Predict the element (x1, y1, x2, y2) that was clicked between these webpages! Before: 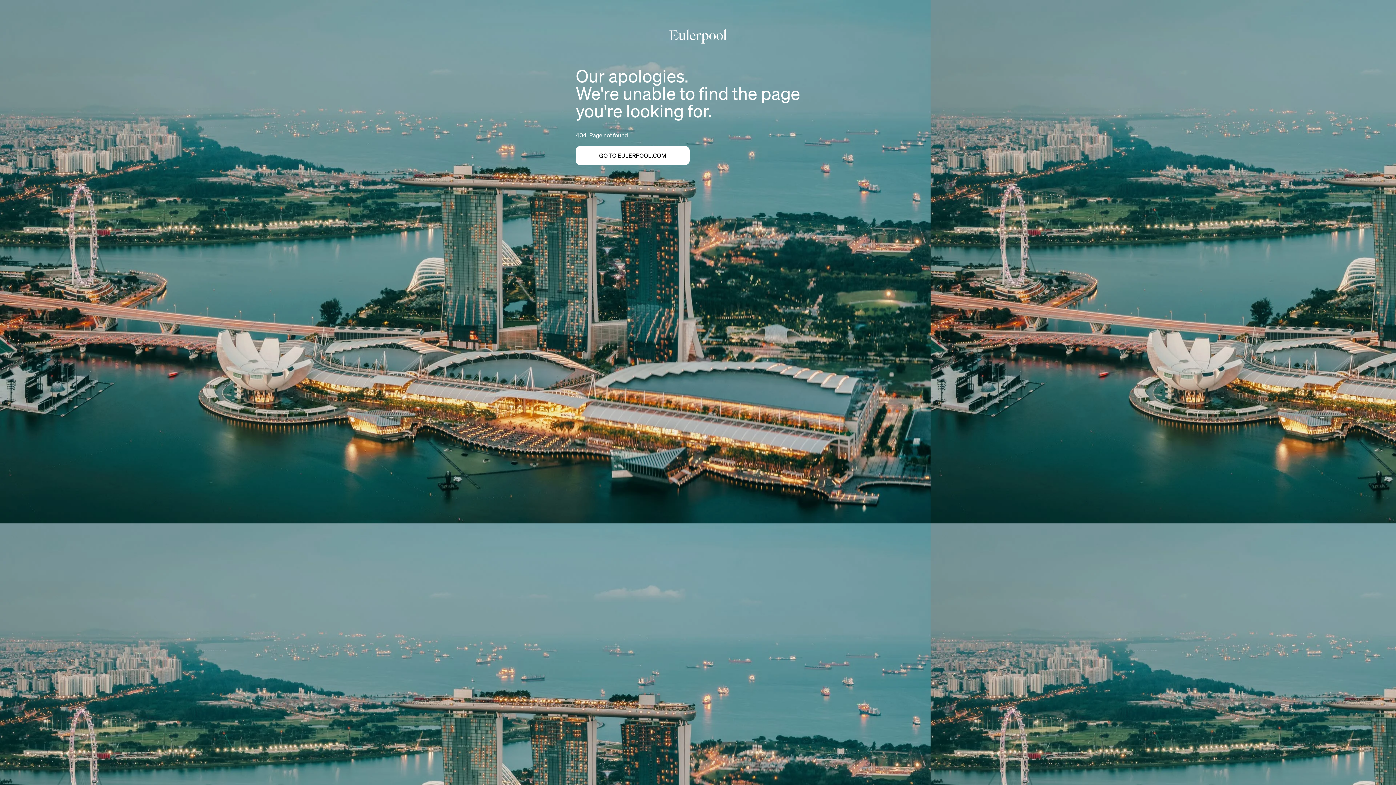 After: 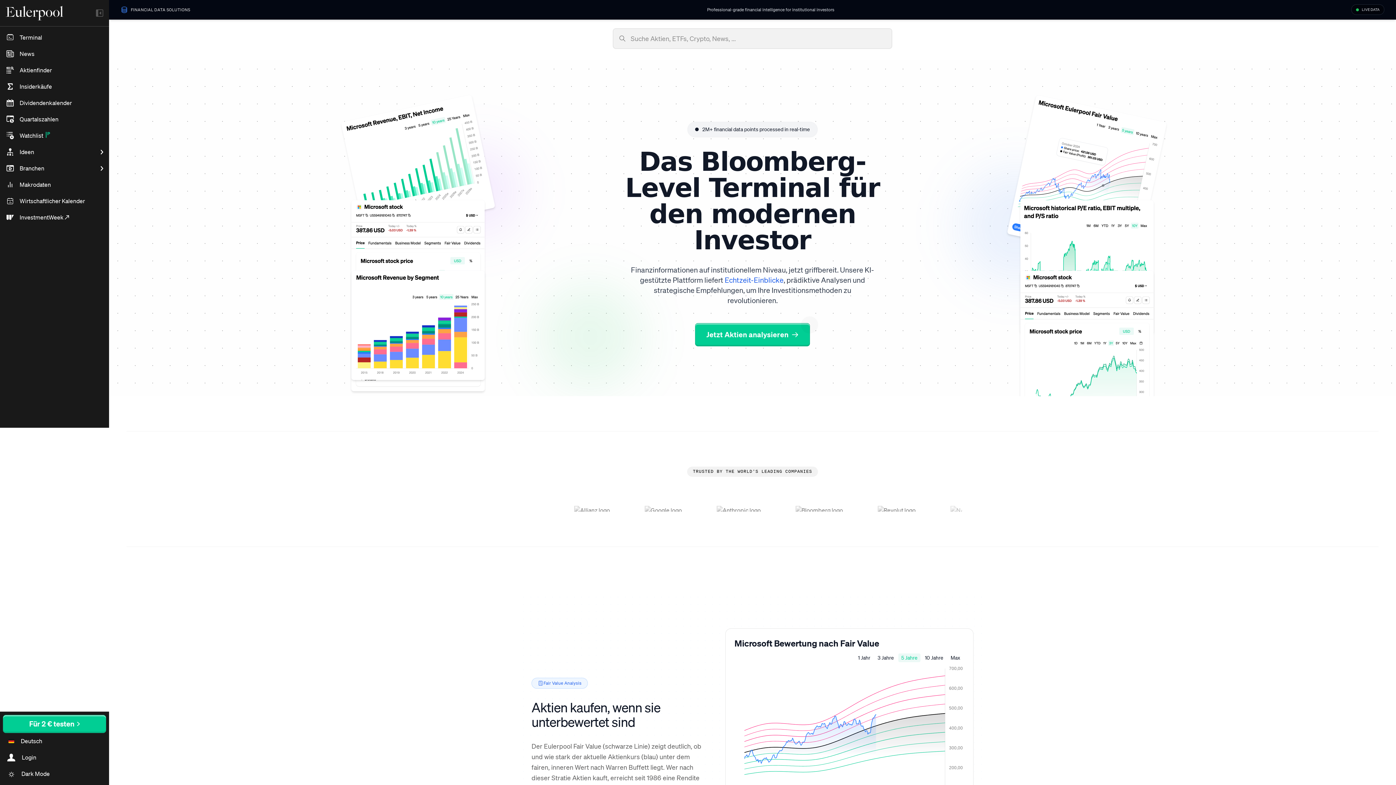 Action: bbox: (669, 29, 726, 43)